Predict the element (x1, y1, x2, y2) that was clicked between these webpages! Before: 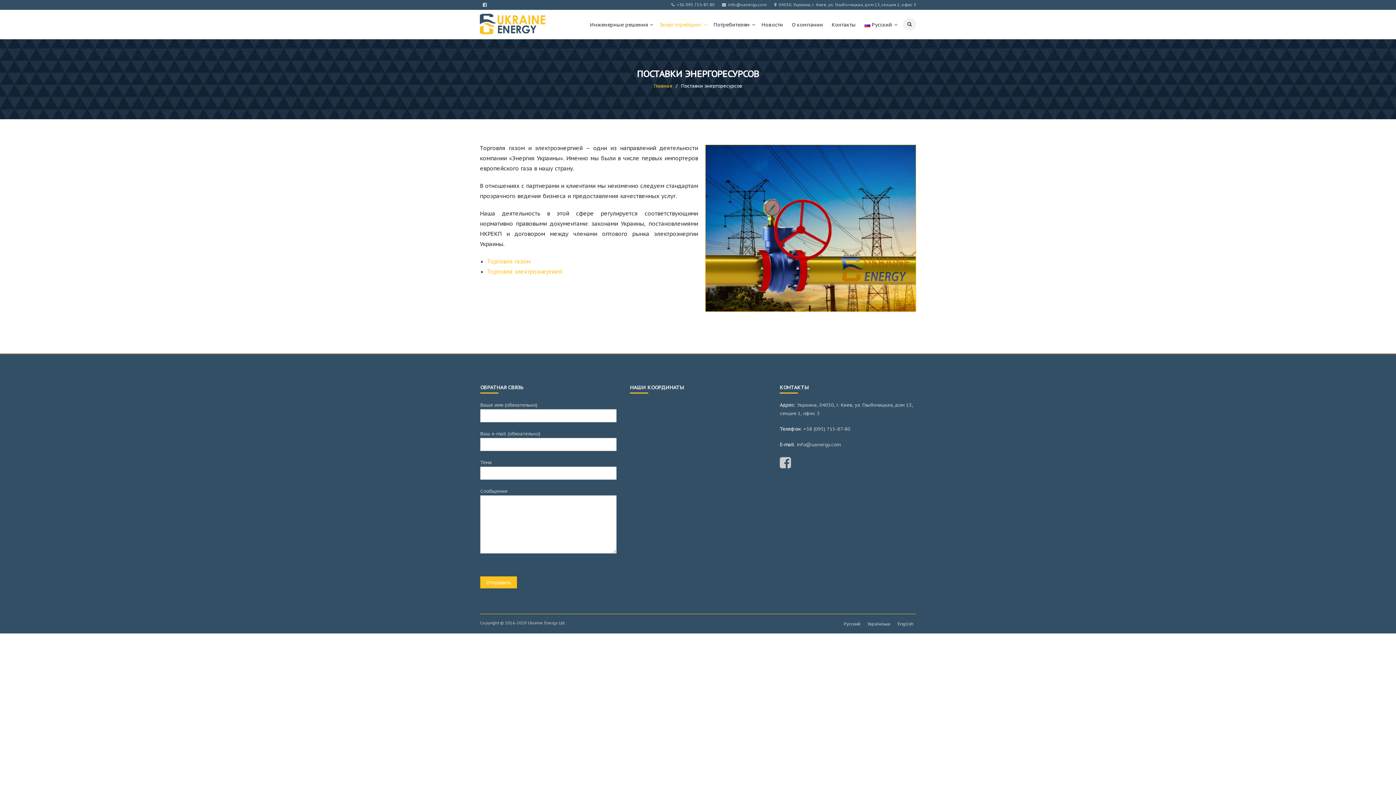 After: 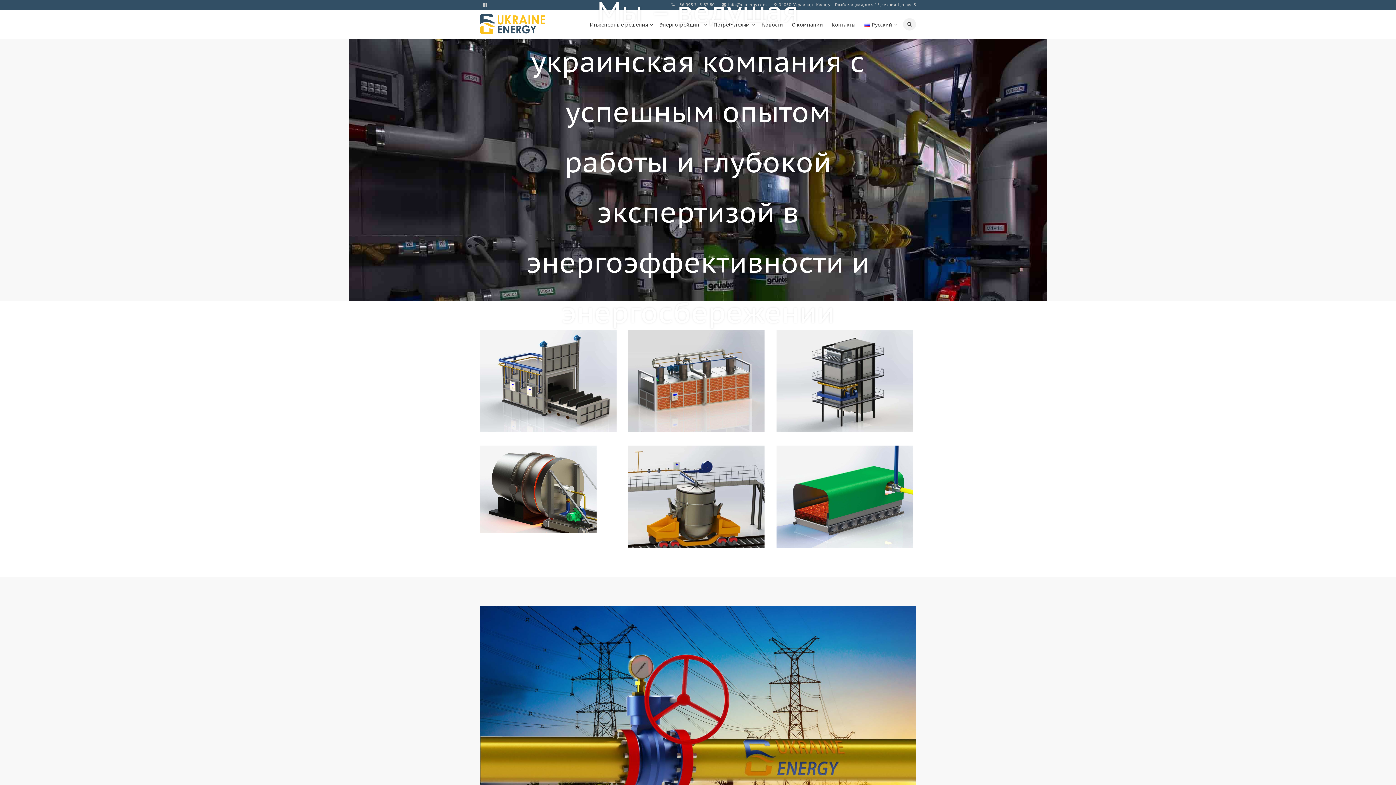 Action: label: Главная bbox: (654, 82, 672, 89)